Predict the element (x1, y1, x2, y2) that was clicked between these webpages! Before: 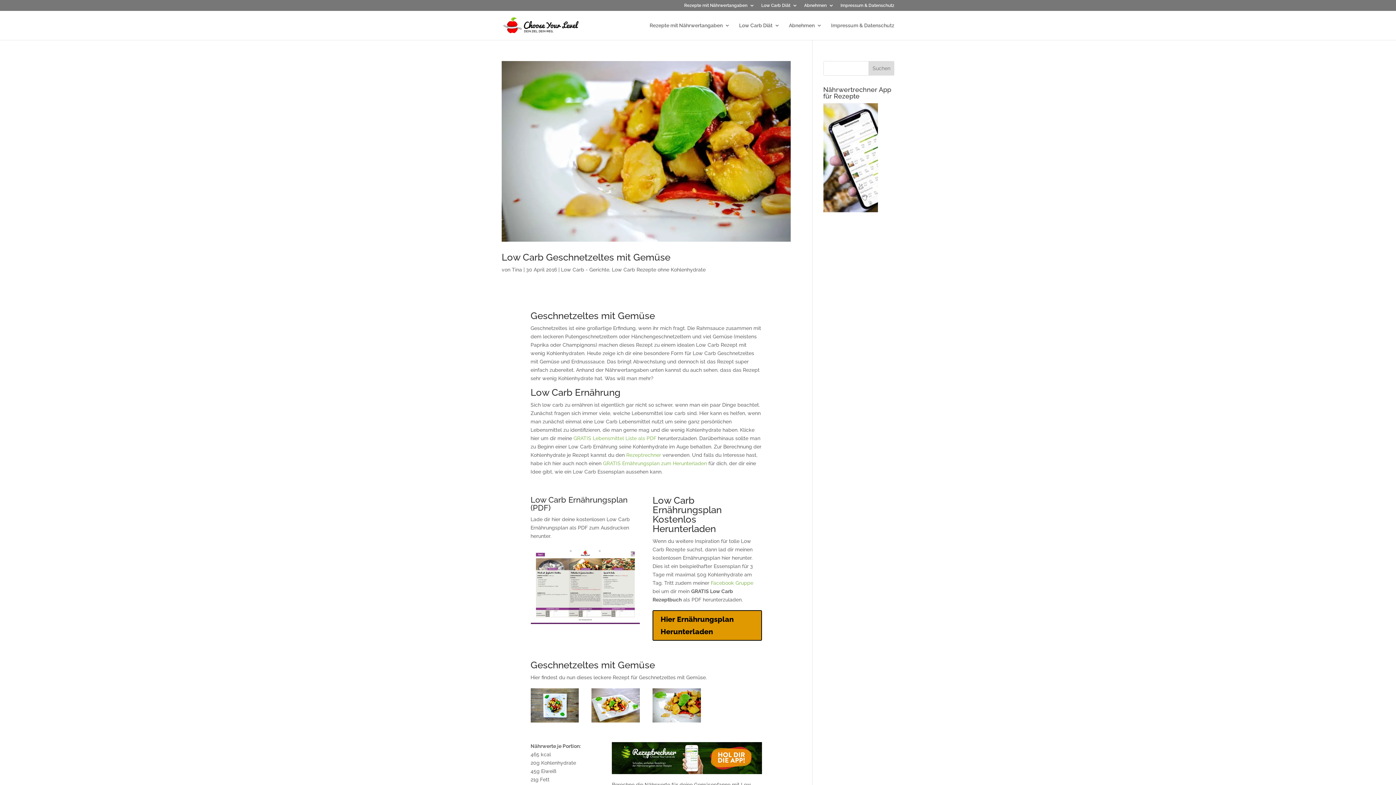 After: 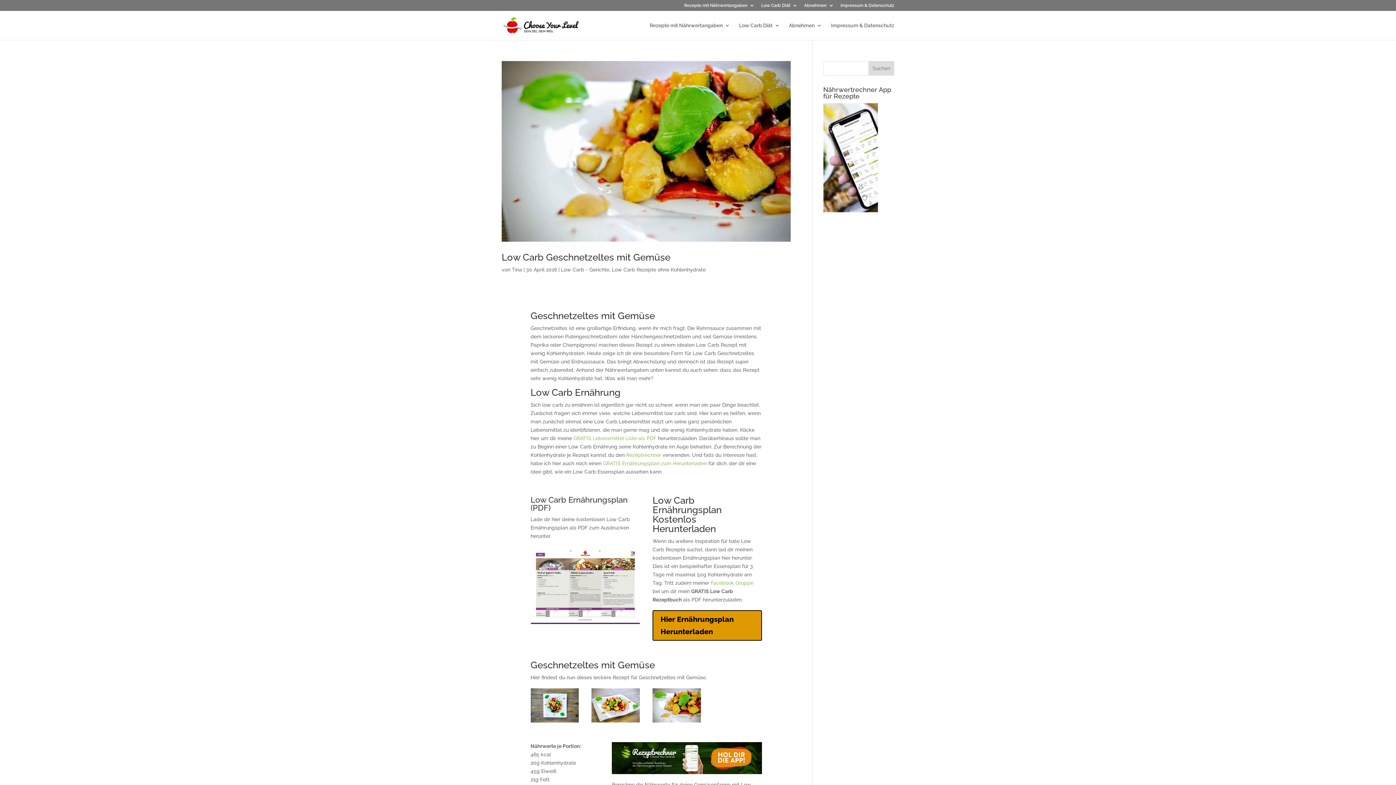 Action: bbox: (612, 771, 762, 777)